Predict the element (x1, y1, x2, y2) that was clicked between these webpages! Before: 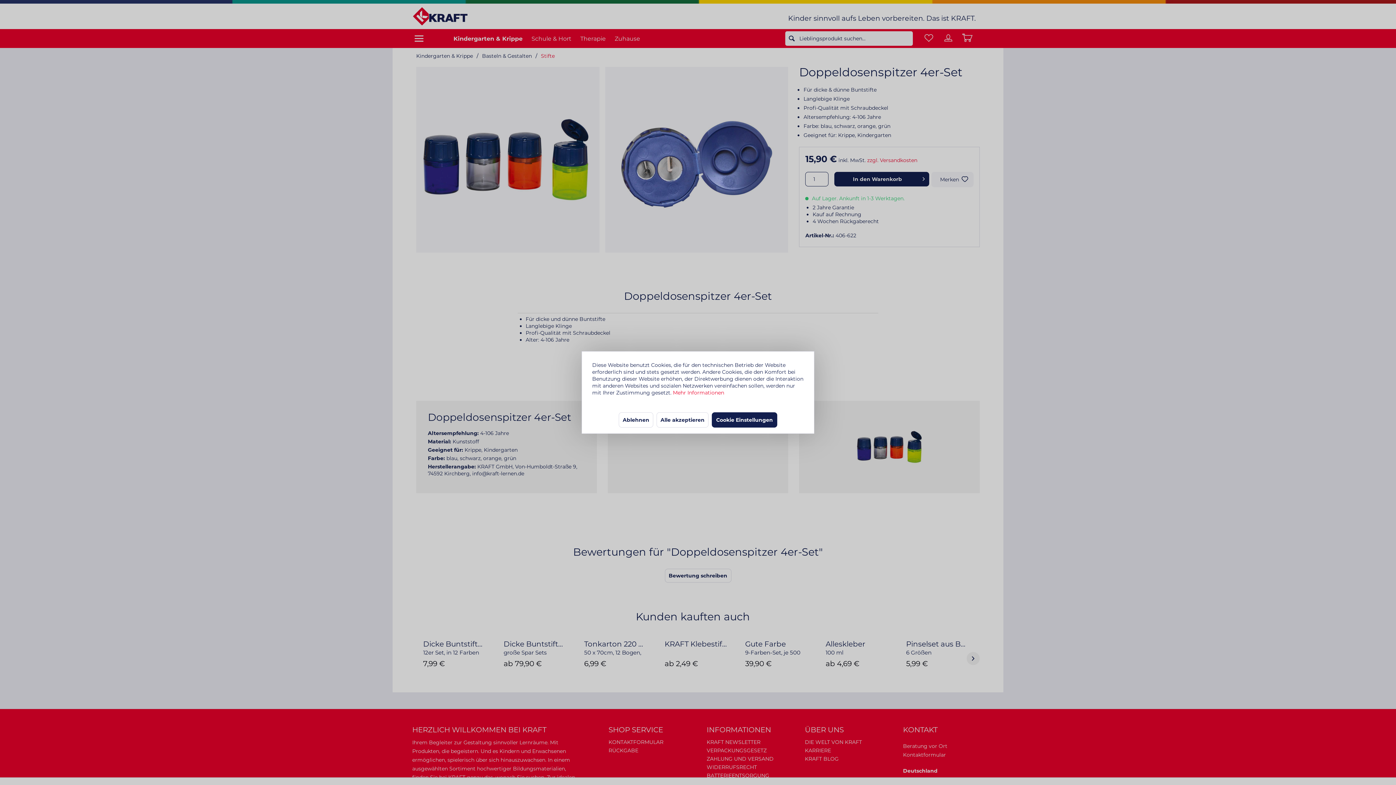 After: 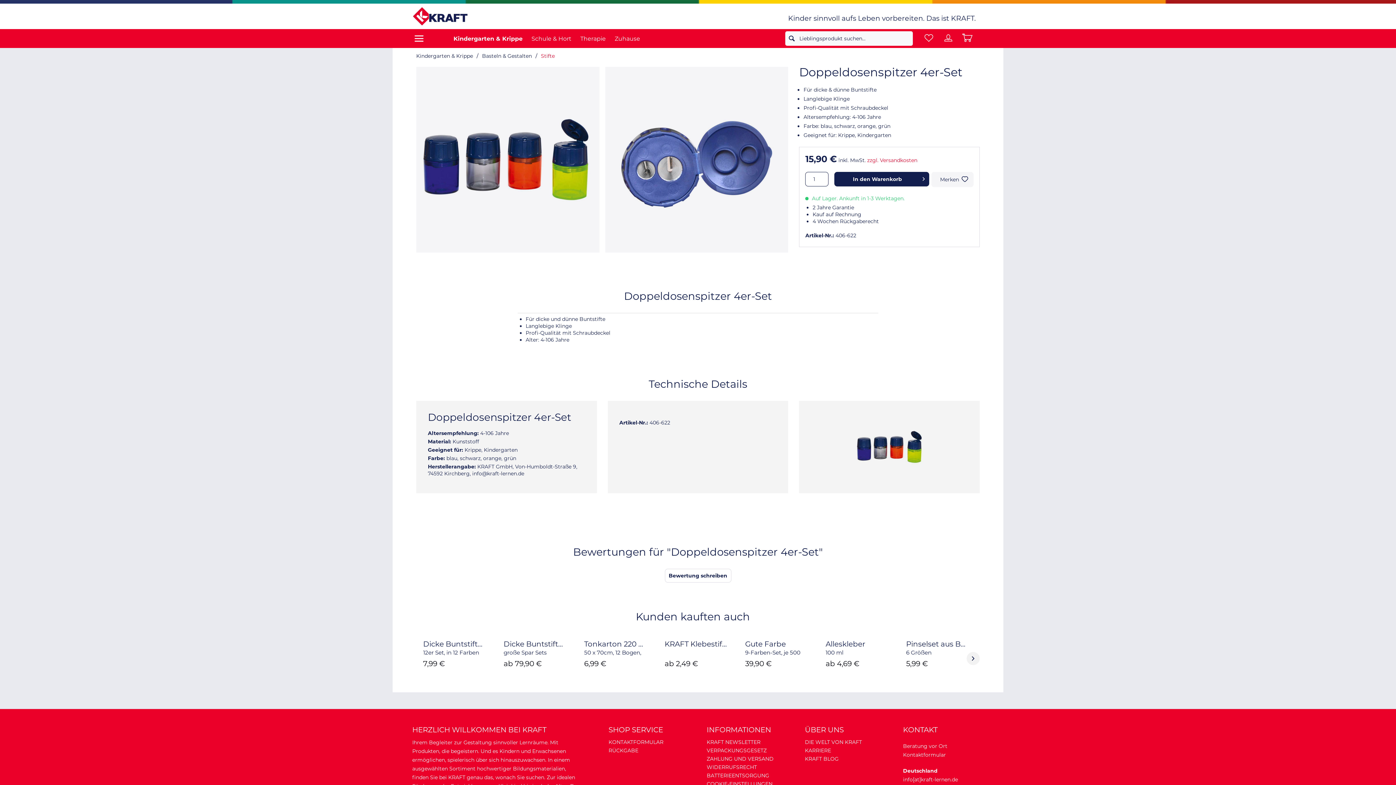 Action: label: Alle akzeptieren bbox: (656, 412, 708, 427)